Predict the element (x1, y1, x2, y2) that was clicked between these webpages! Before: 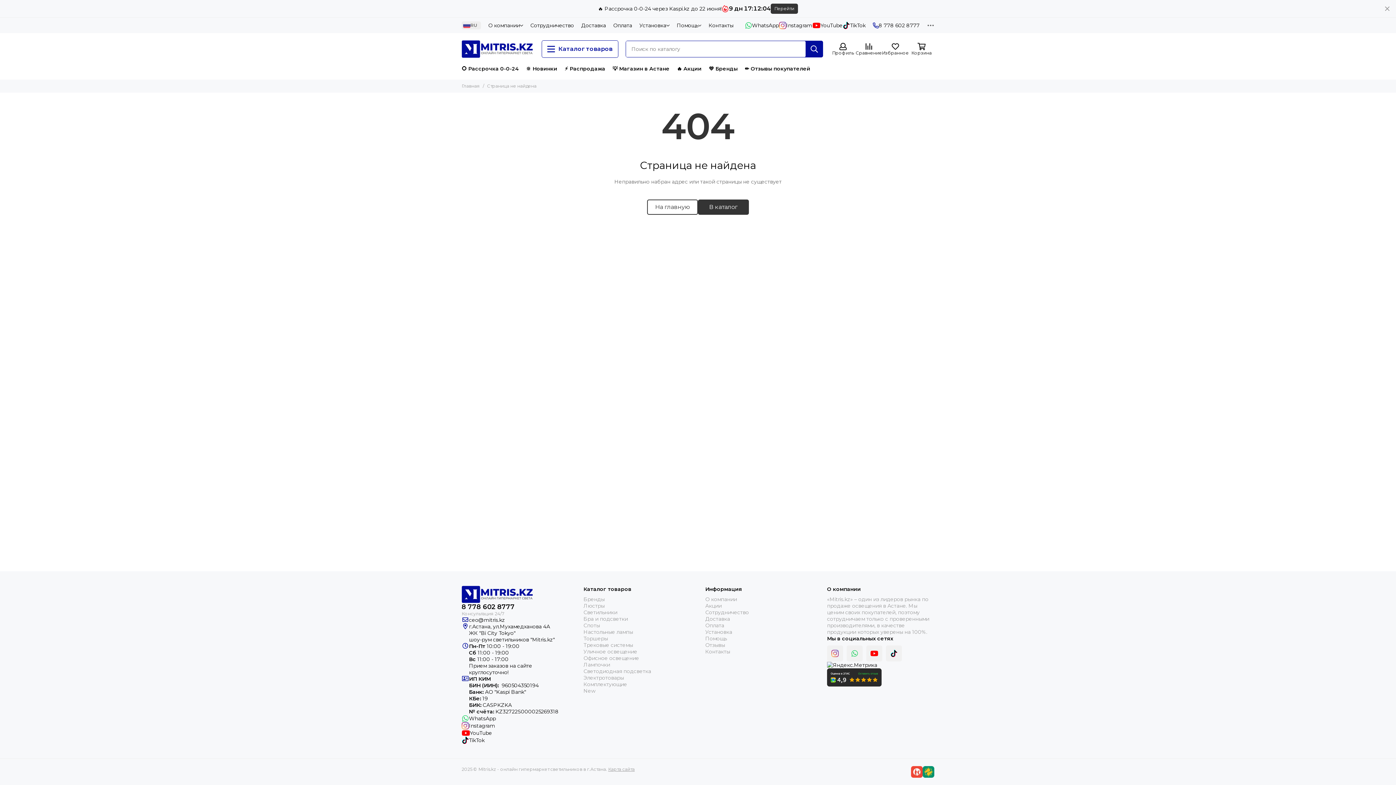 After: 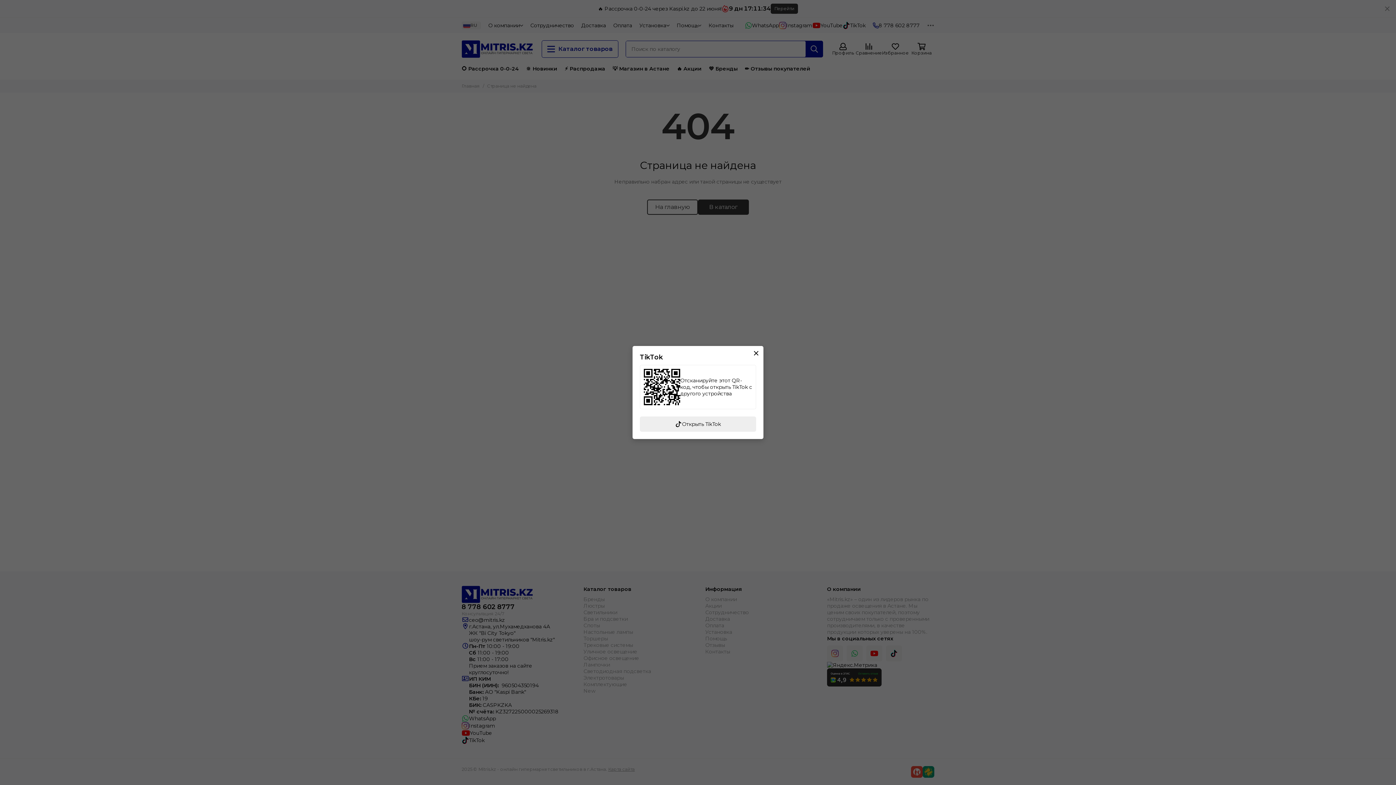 Action: label: TikTok bbox: (461, 737, 484, 744)